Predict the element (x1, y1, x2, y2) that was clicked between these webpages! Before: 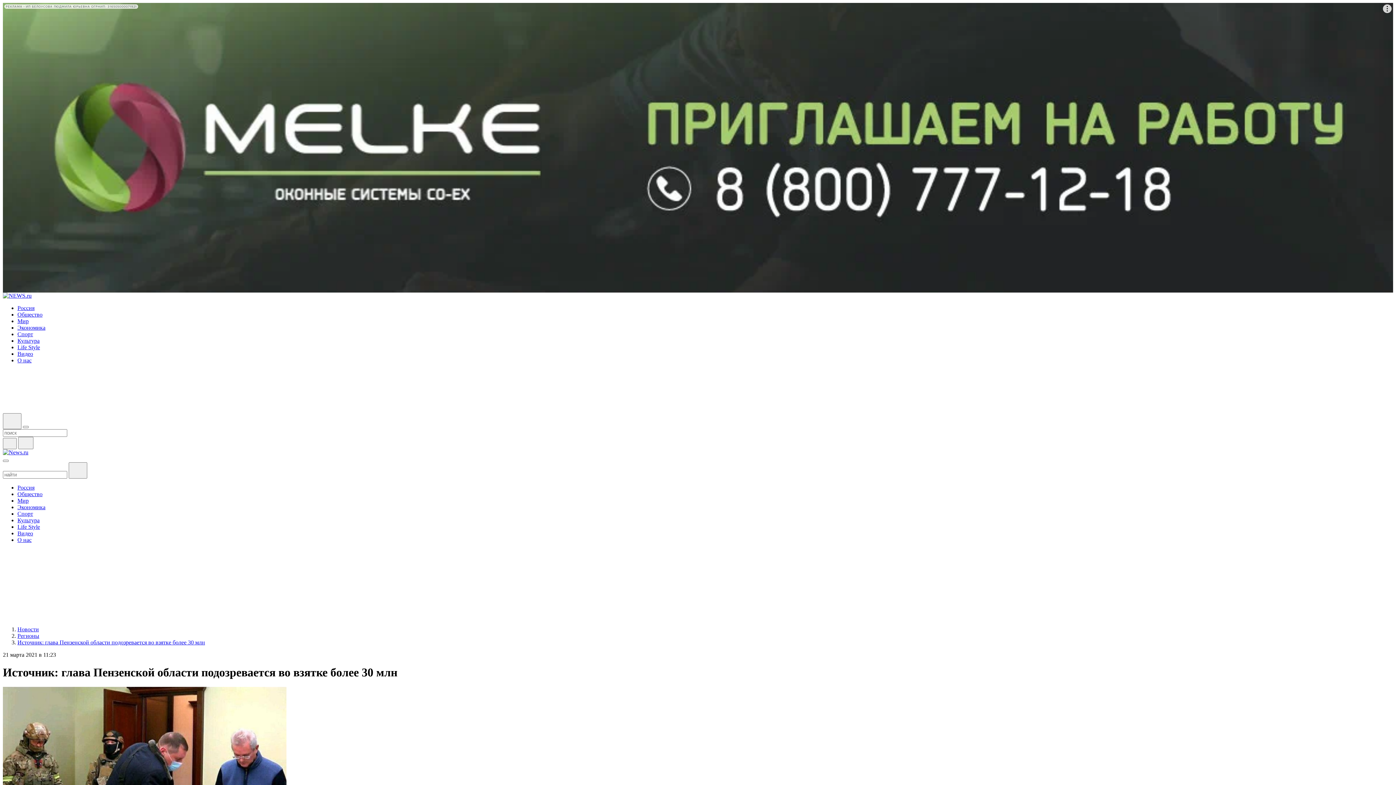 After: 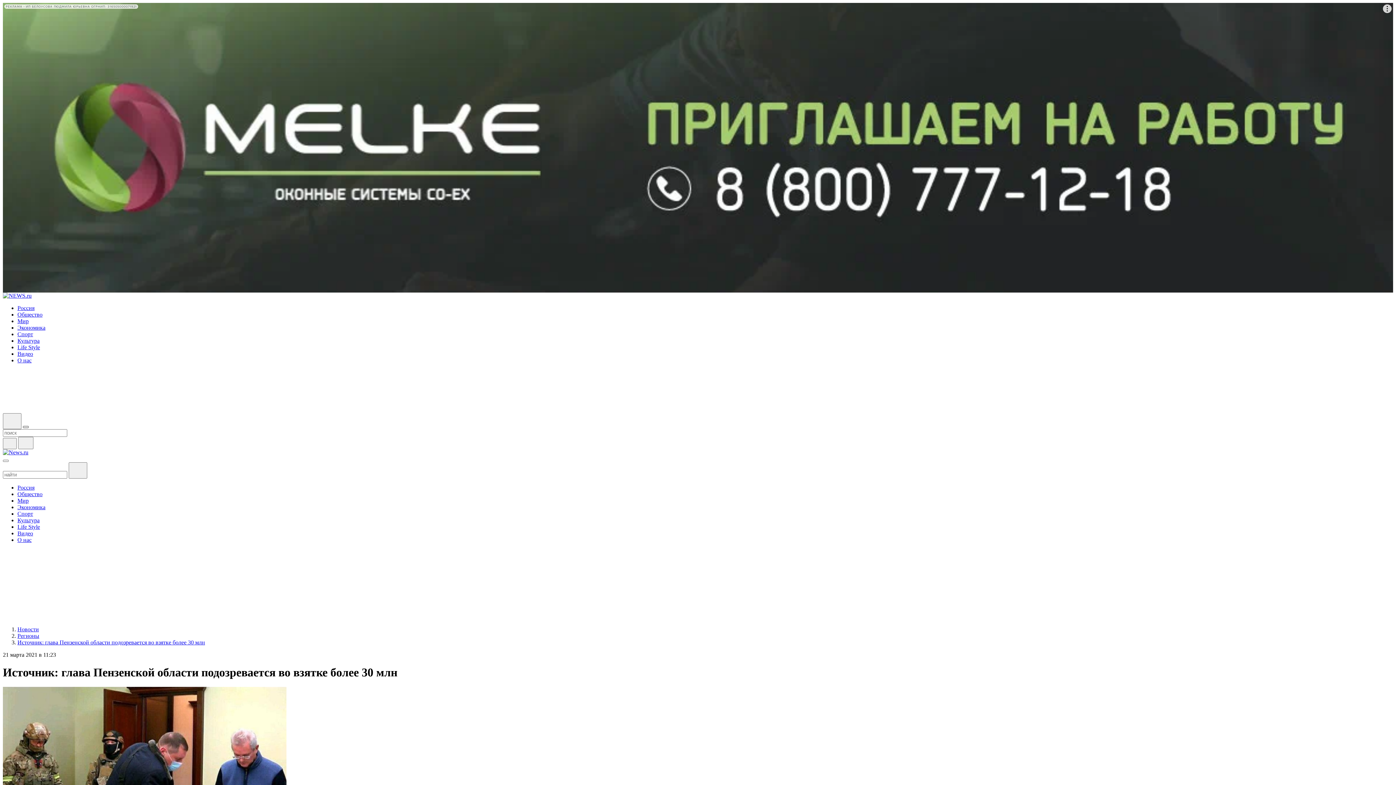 Action: bbox: (22, 426, 28, 428)